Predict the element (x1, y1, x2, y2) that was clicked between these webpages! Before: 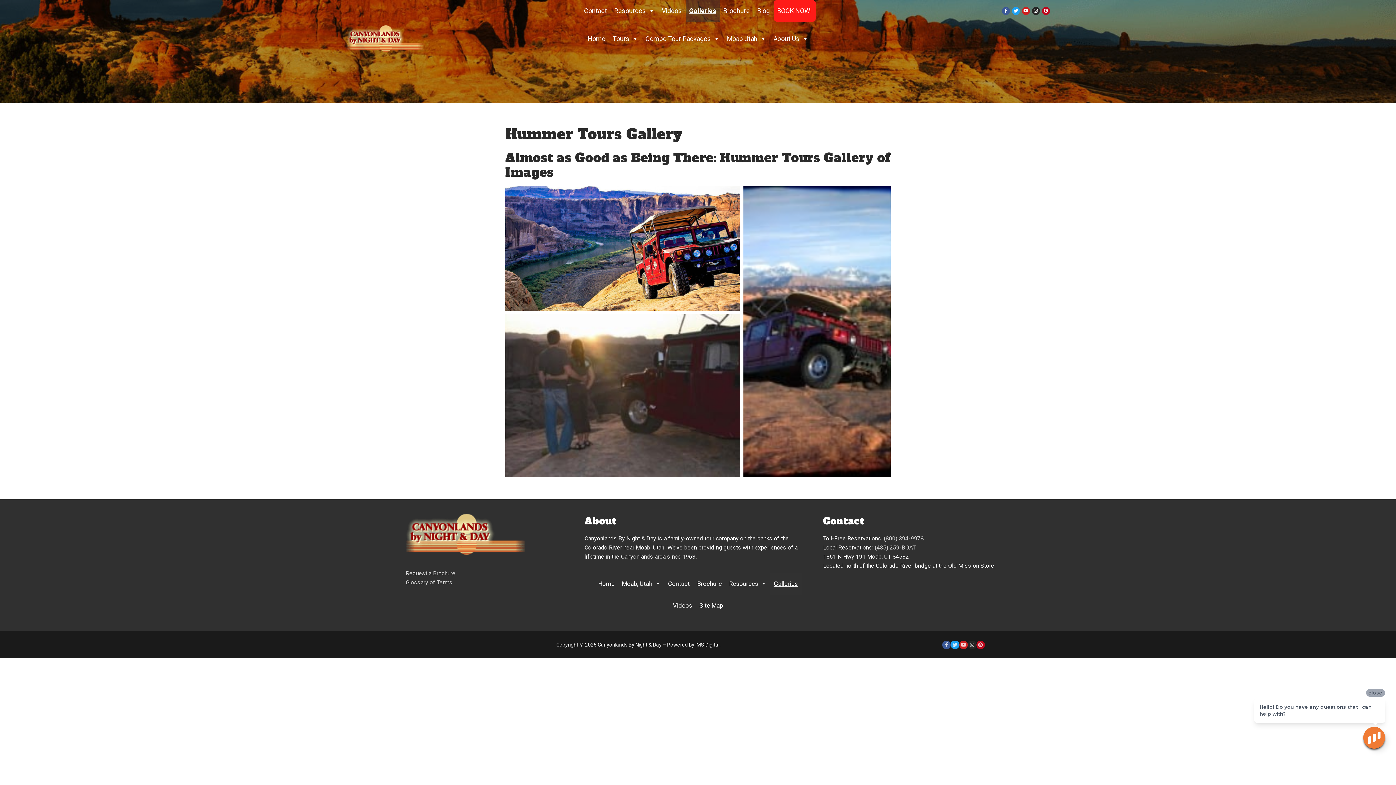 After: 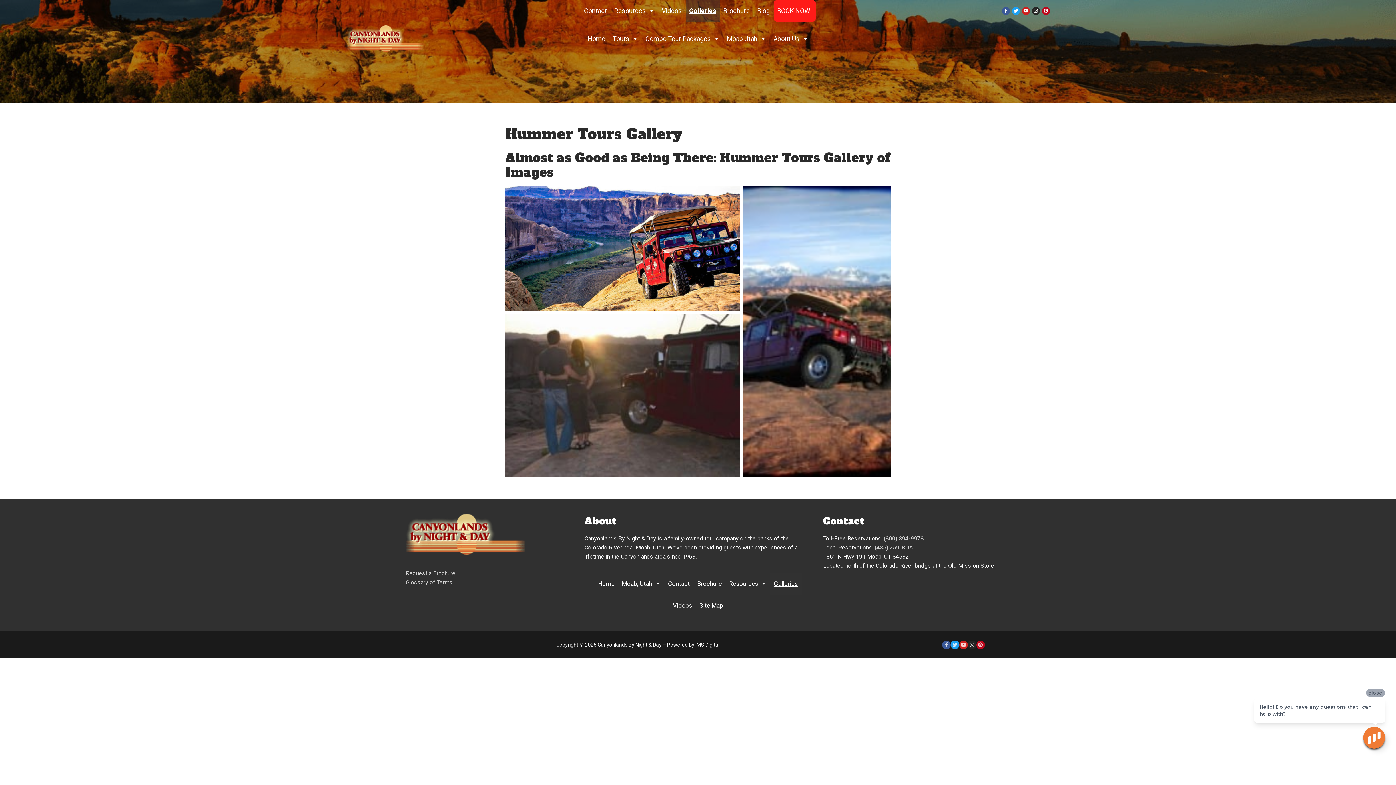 Action: label: Instagram bbox: (968, 641, 976, 649)